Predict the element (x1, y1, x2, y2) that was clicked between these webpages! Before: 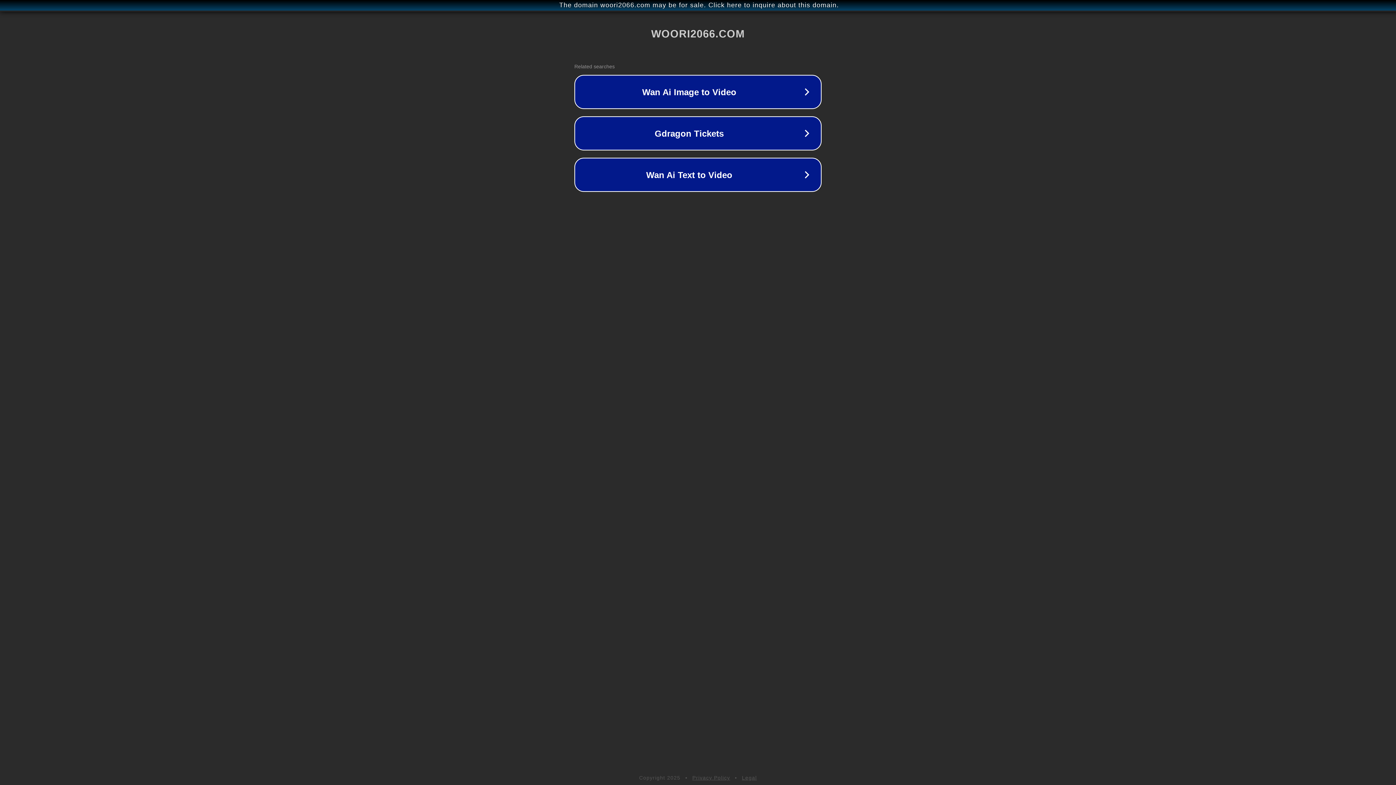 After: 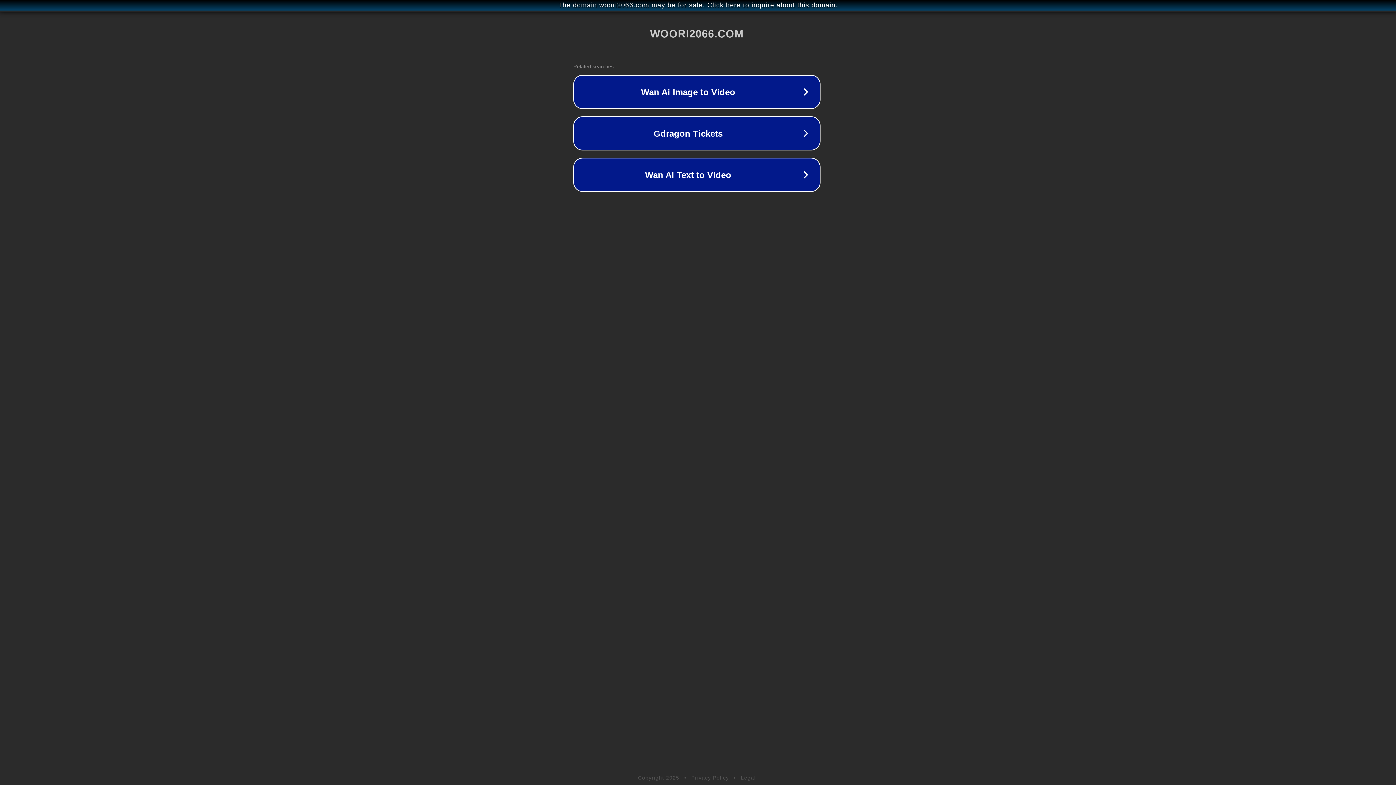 Action: label: The domain woori2066.com may be for sale. Click here to inquire about this domain. bbox: (1, 1, 1397, 9)